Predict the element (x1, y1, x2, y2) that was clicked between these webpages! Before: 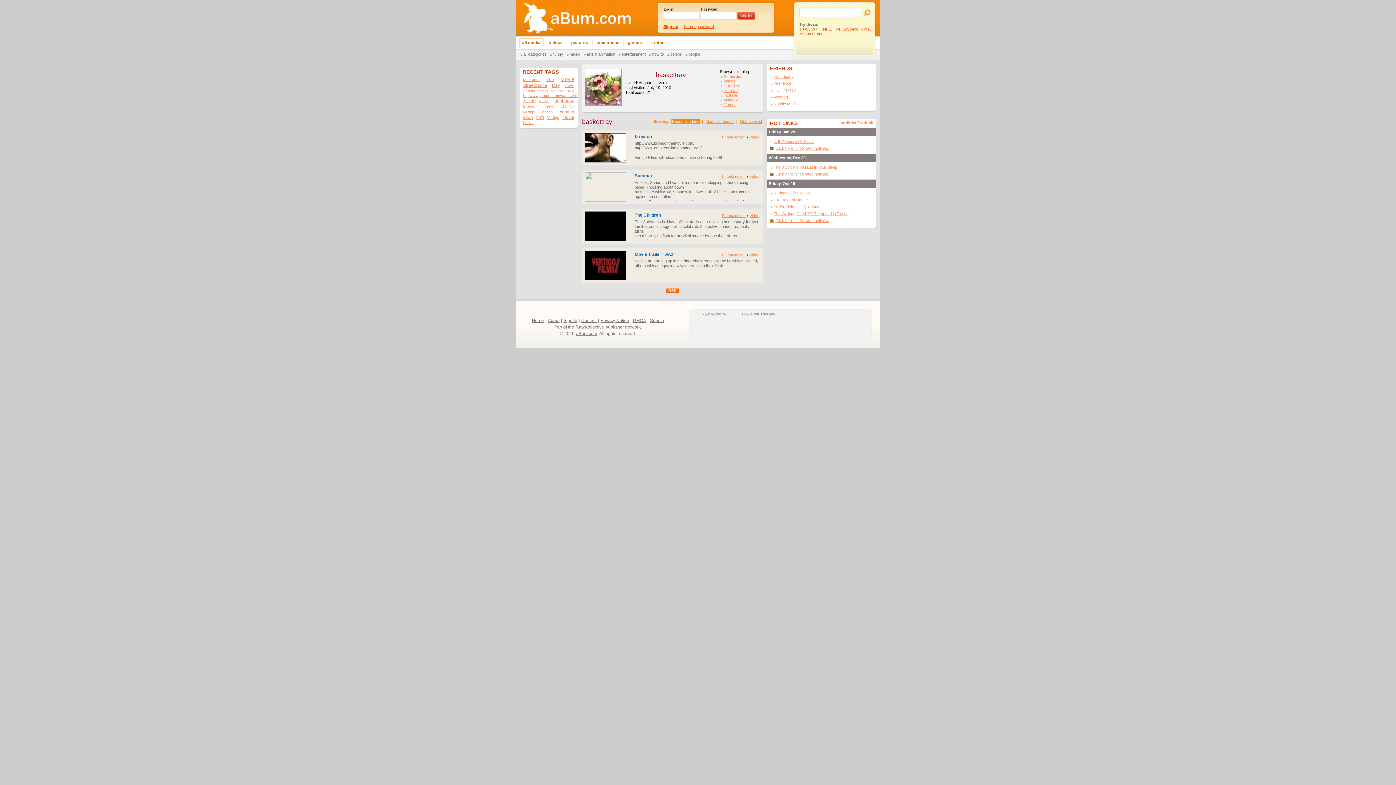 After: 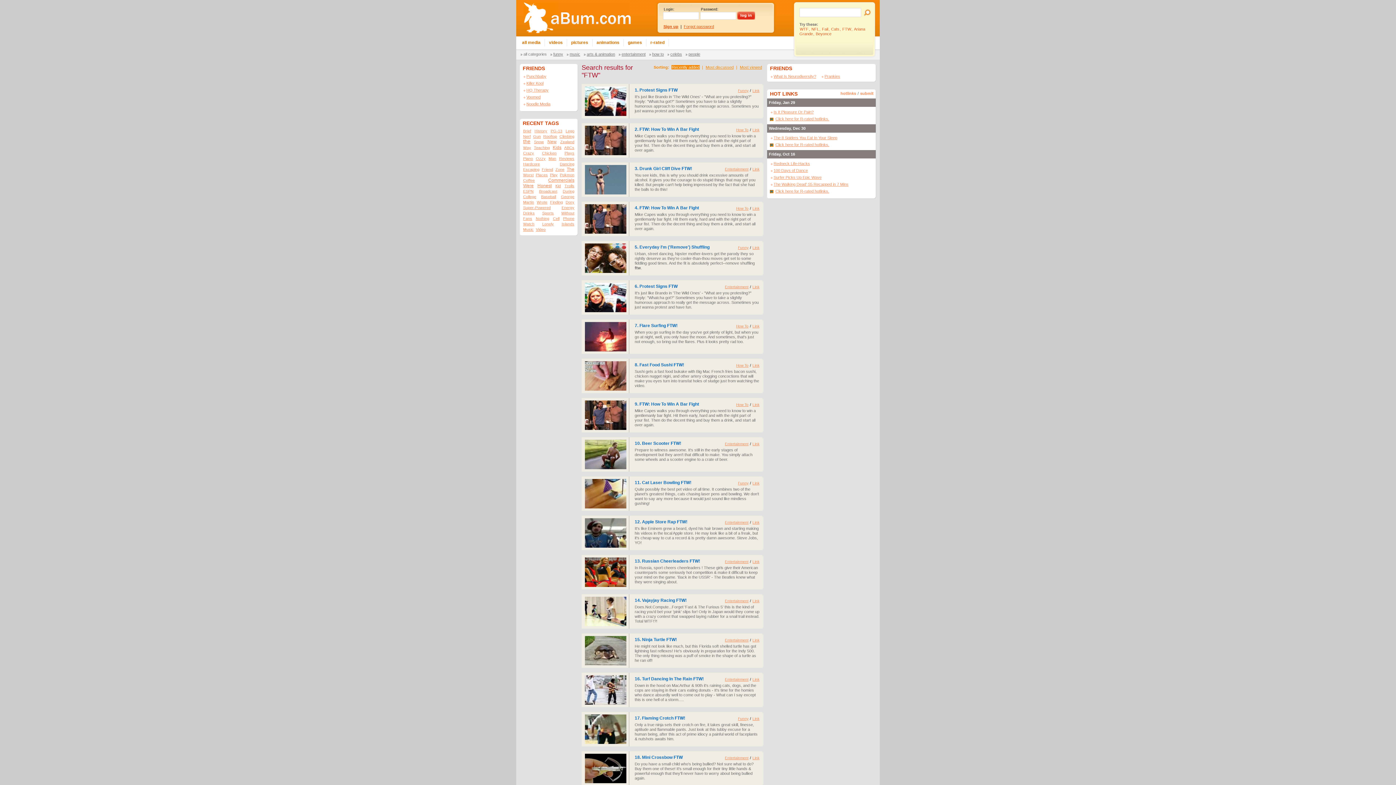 Action: bbox: (799, 26, 809, 31) label: FTW